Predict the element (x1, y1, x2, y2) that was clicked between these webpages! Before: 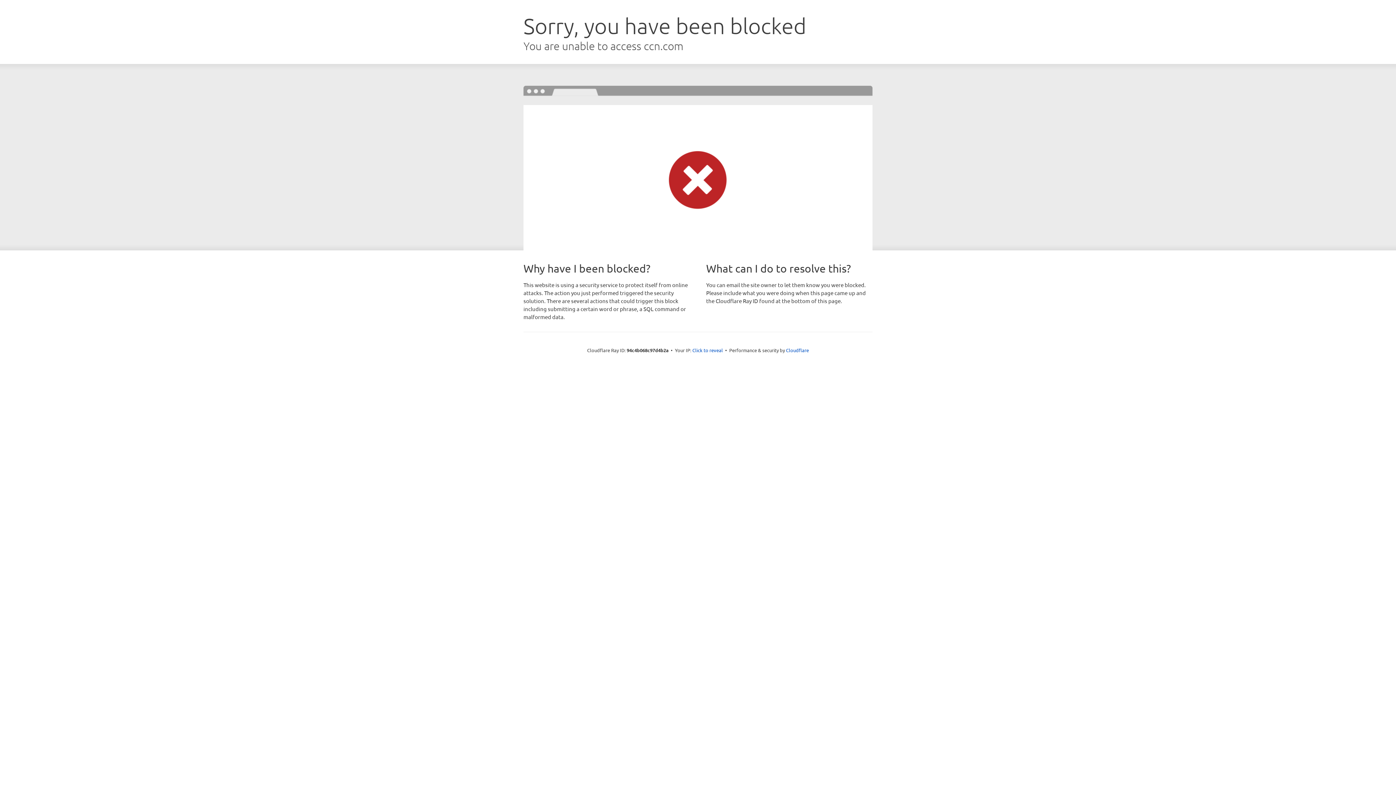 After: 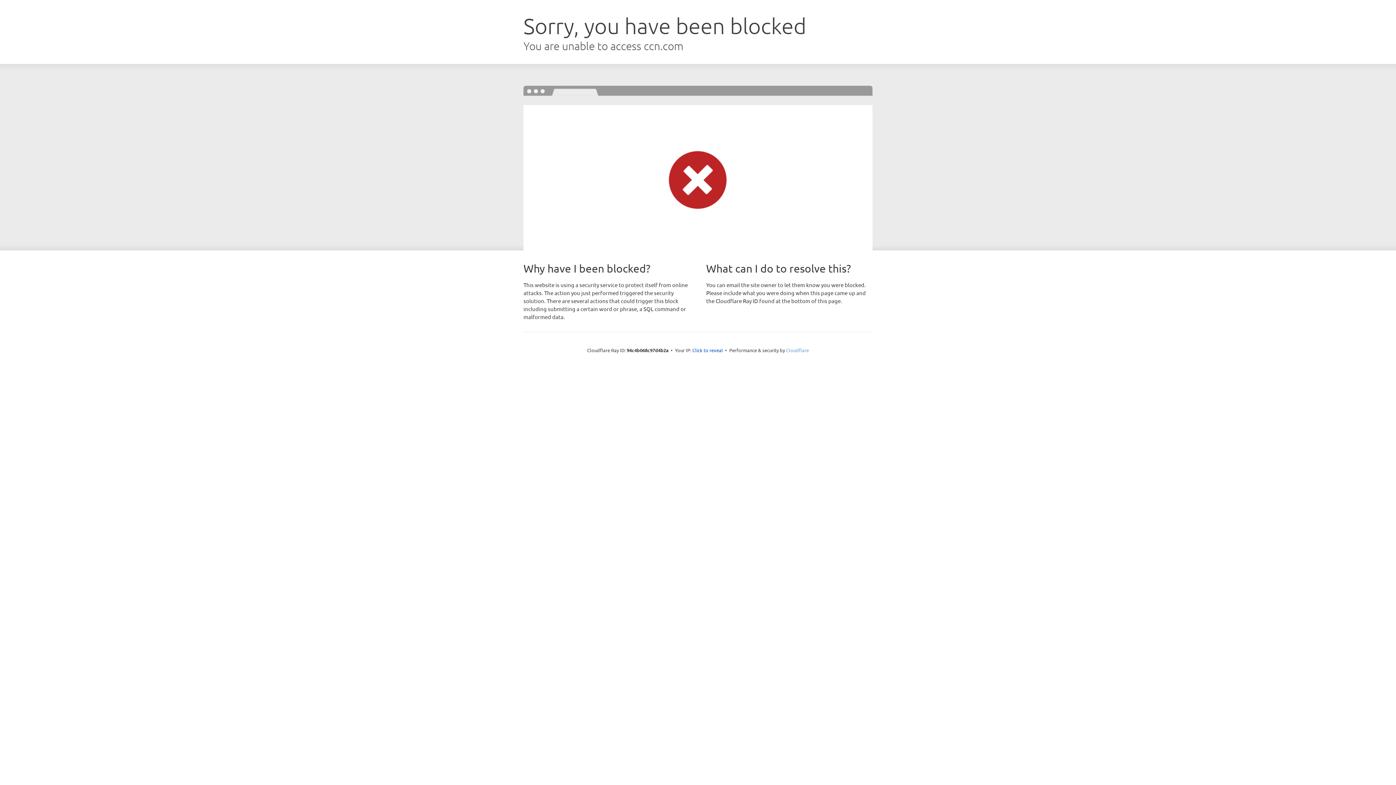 Action: bbox: (786, 347, 809, 353) label: Cloudflare